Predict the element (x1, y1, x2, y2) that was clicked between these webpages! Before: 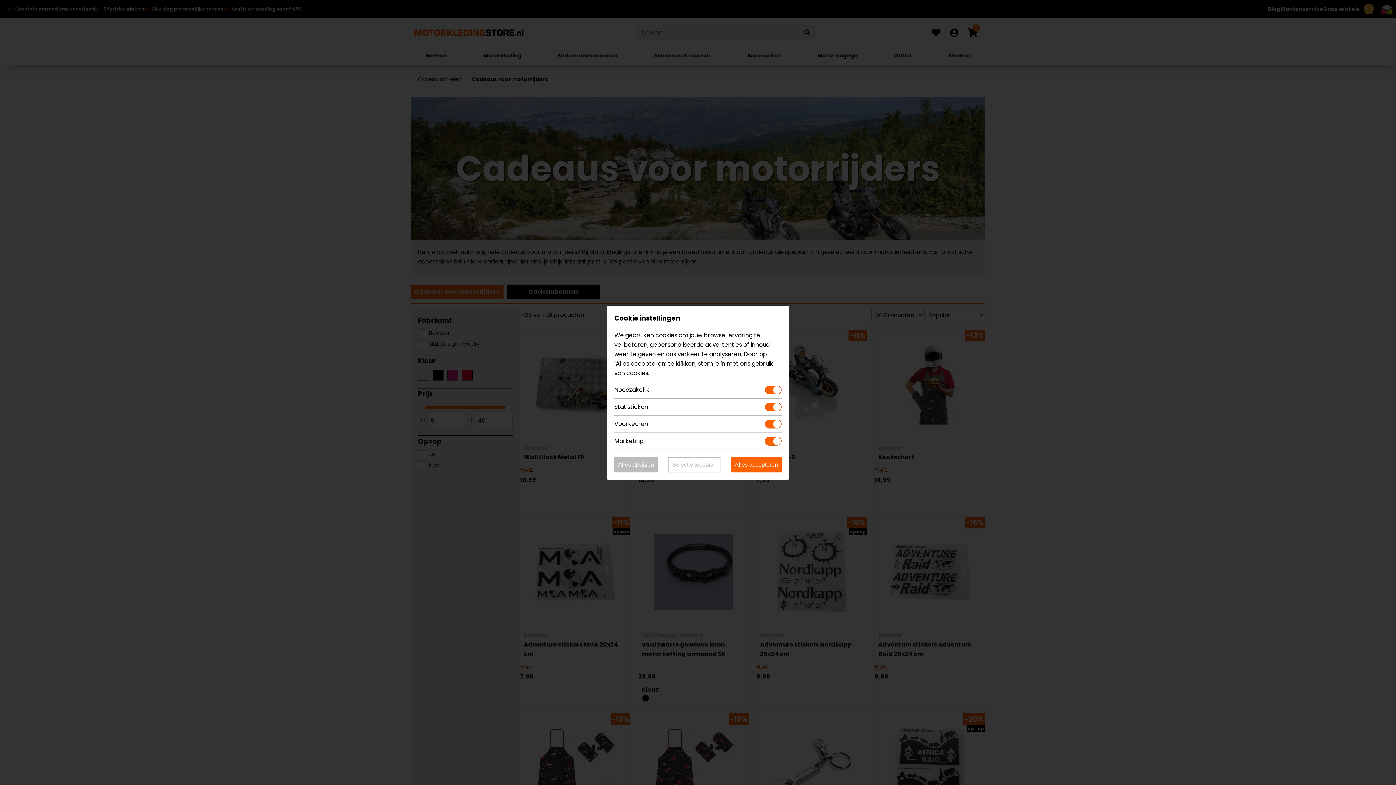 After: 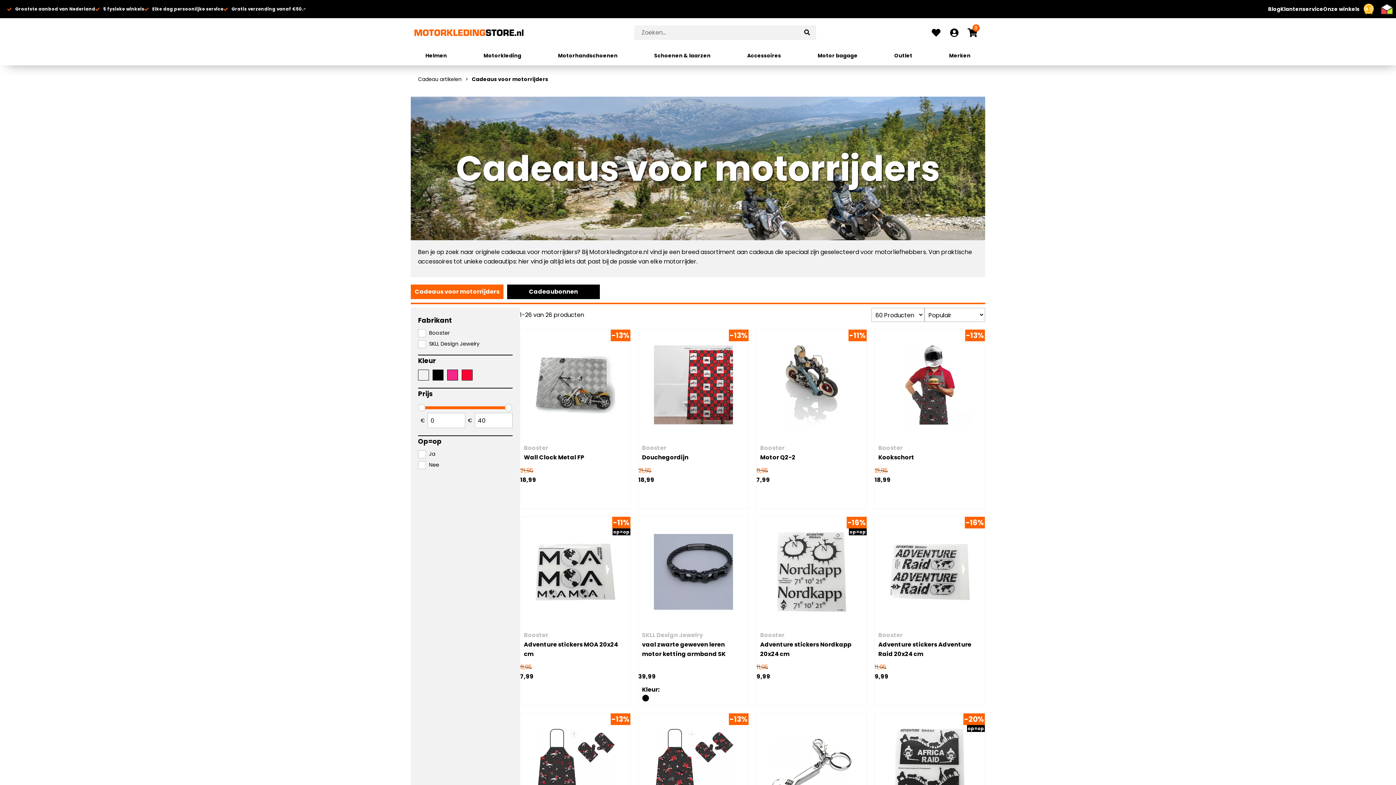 Action: label: Alles afwijzen bbox: (614, 457, 657, 472)